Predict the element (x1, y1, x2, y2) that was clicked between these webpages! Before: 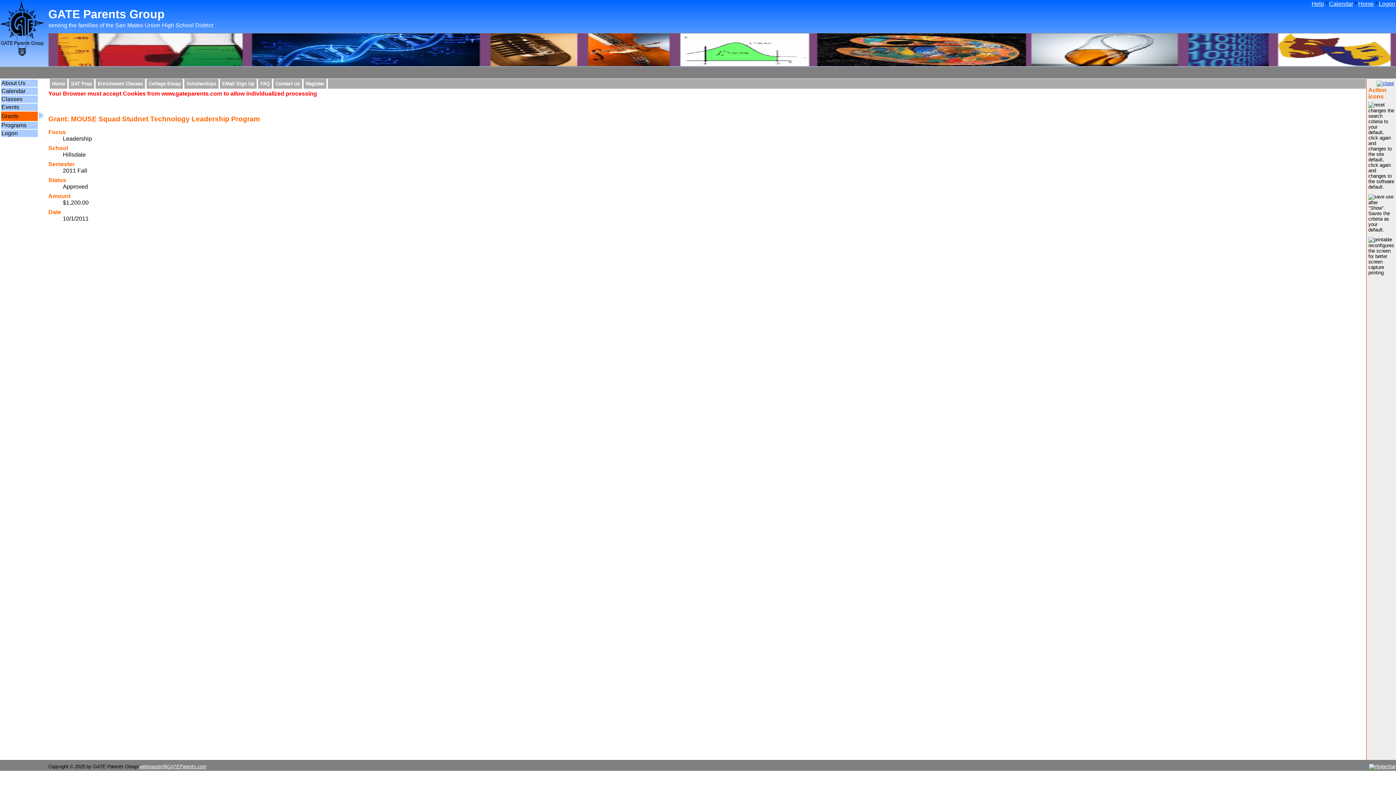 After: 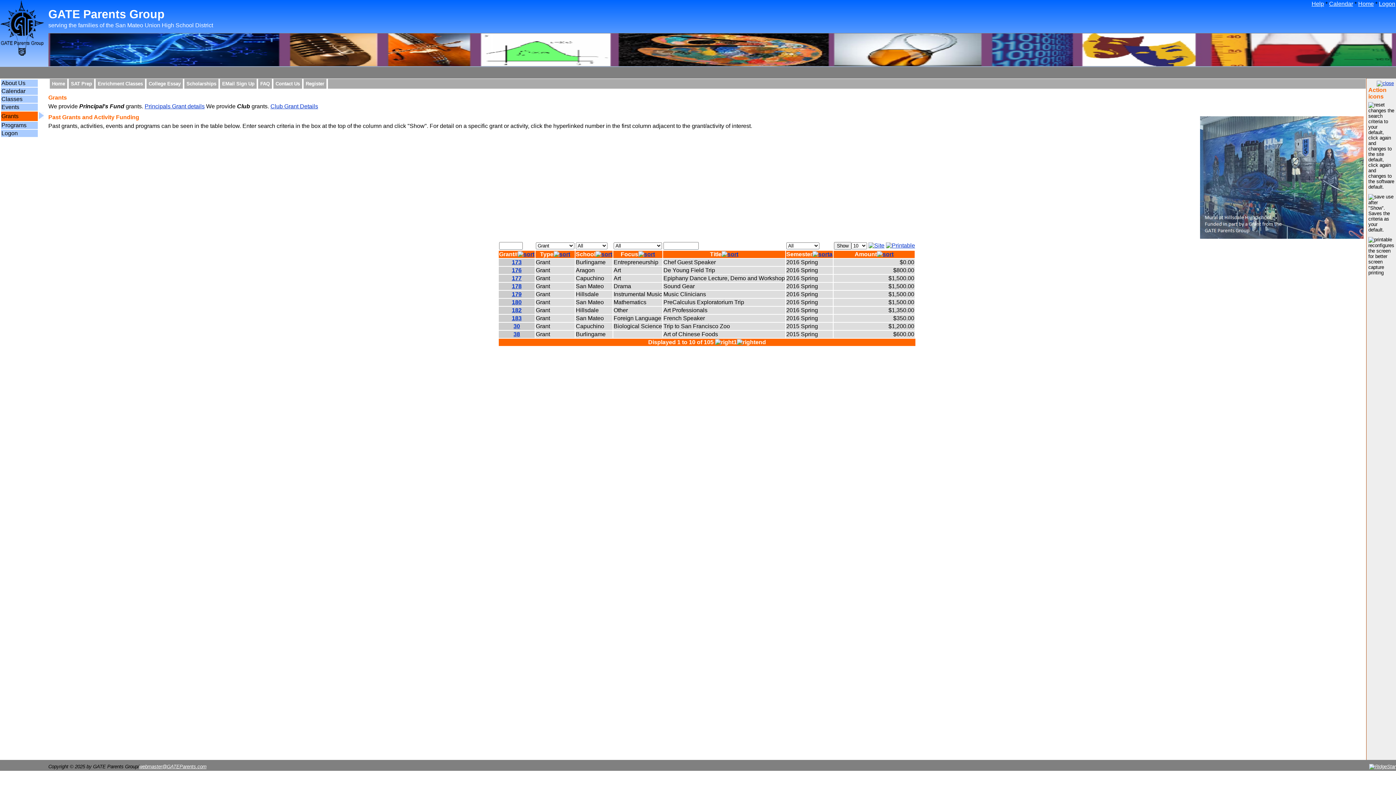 Action: label: Help bbox: (1312, 0, 1324, 6)